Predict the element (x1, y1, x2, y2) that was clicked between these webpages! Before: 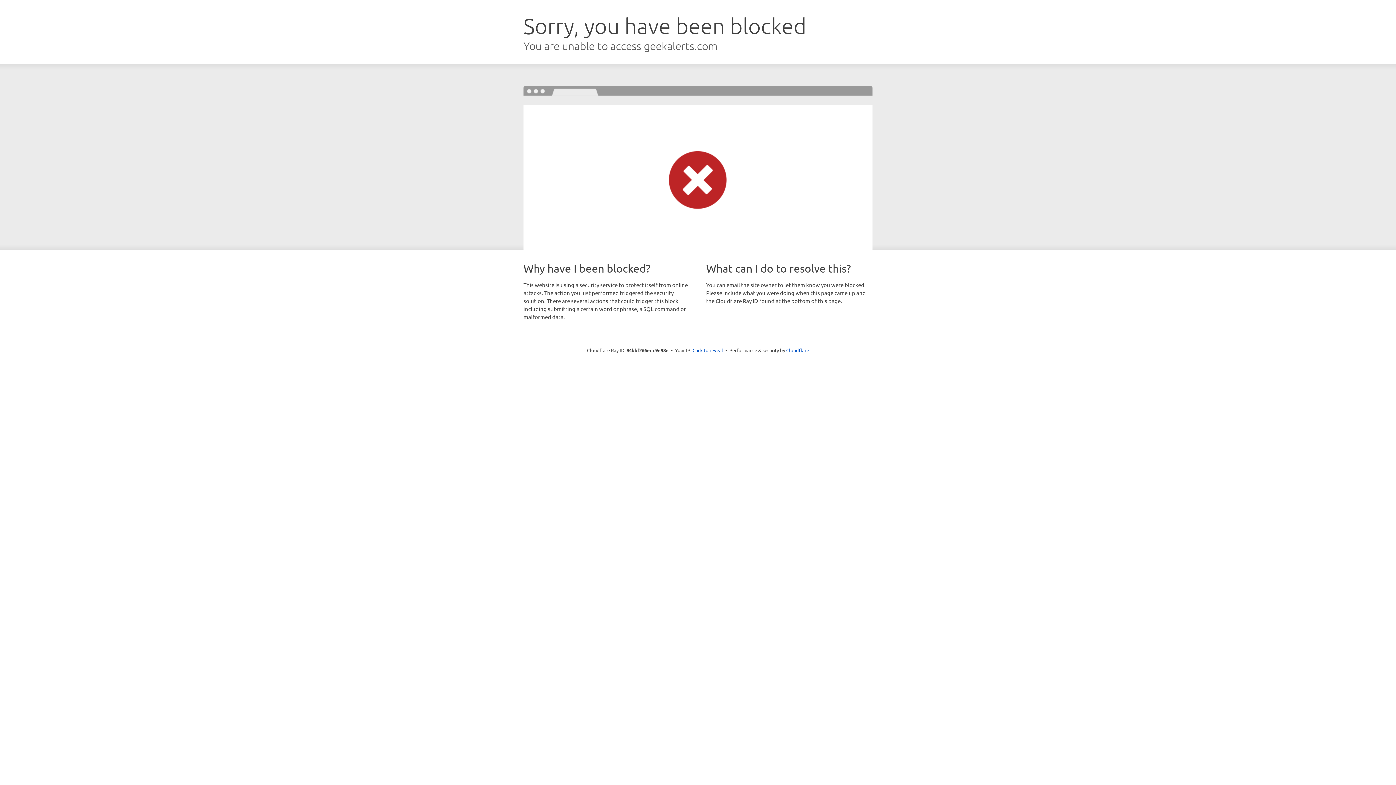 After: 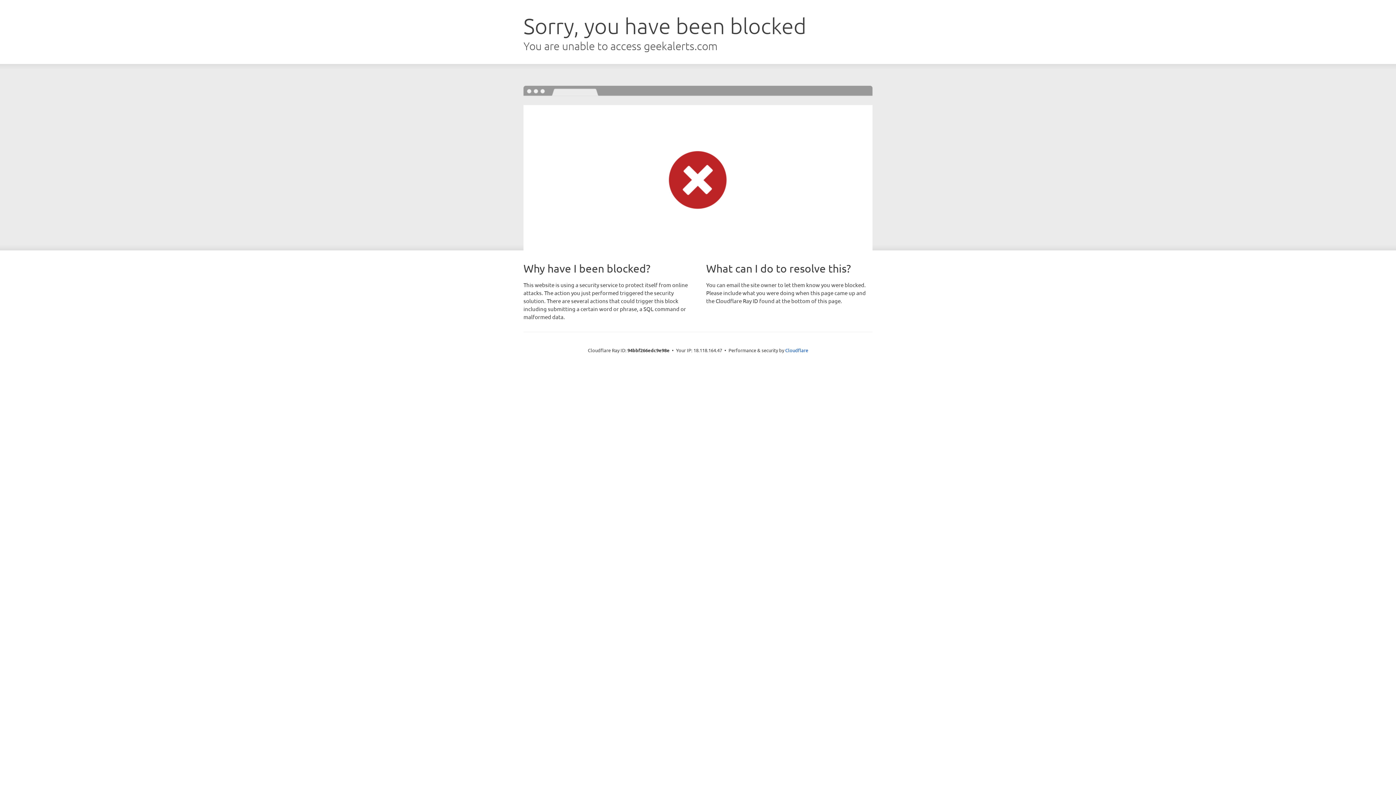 Action: label: Click to reveal bbox: (692, 346, 723, 353)